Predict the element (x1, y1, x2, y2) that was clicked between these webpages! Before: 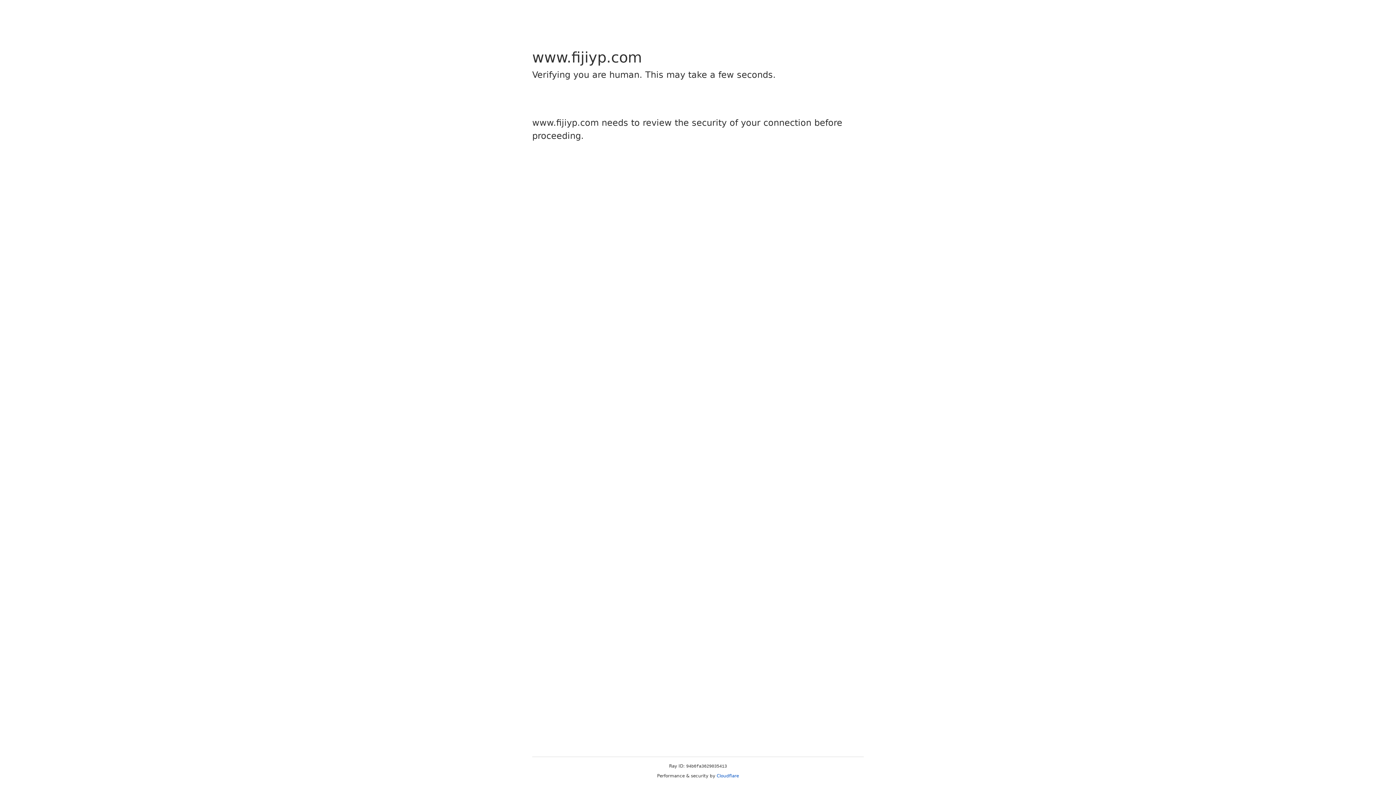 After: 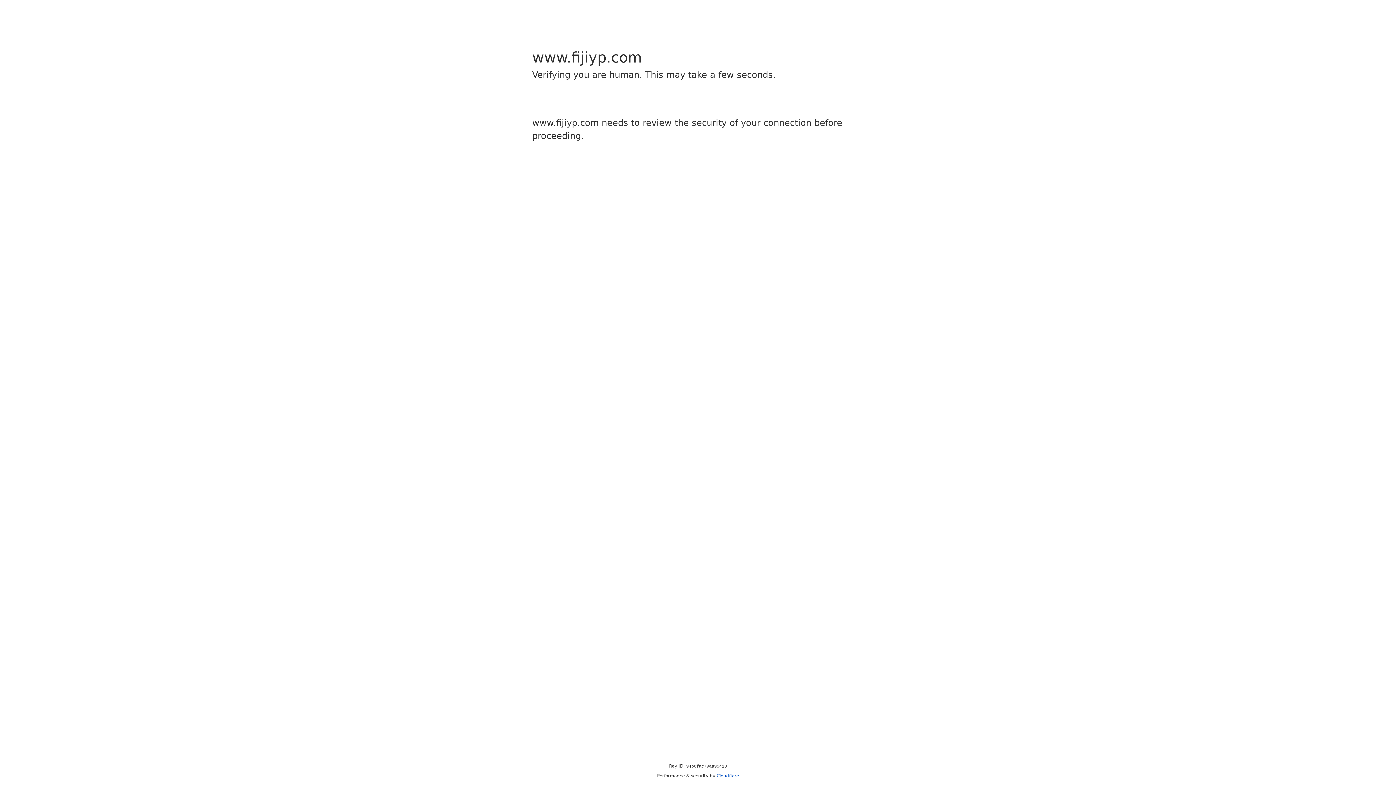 Action: label: Cloudflare bbox: (716, 773, 739, 778)